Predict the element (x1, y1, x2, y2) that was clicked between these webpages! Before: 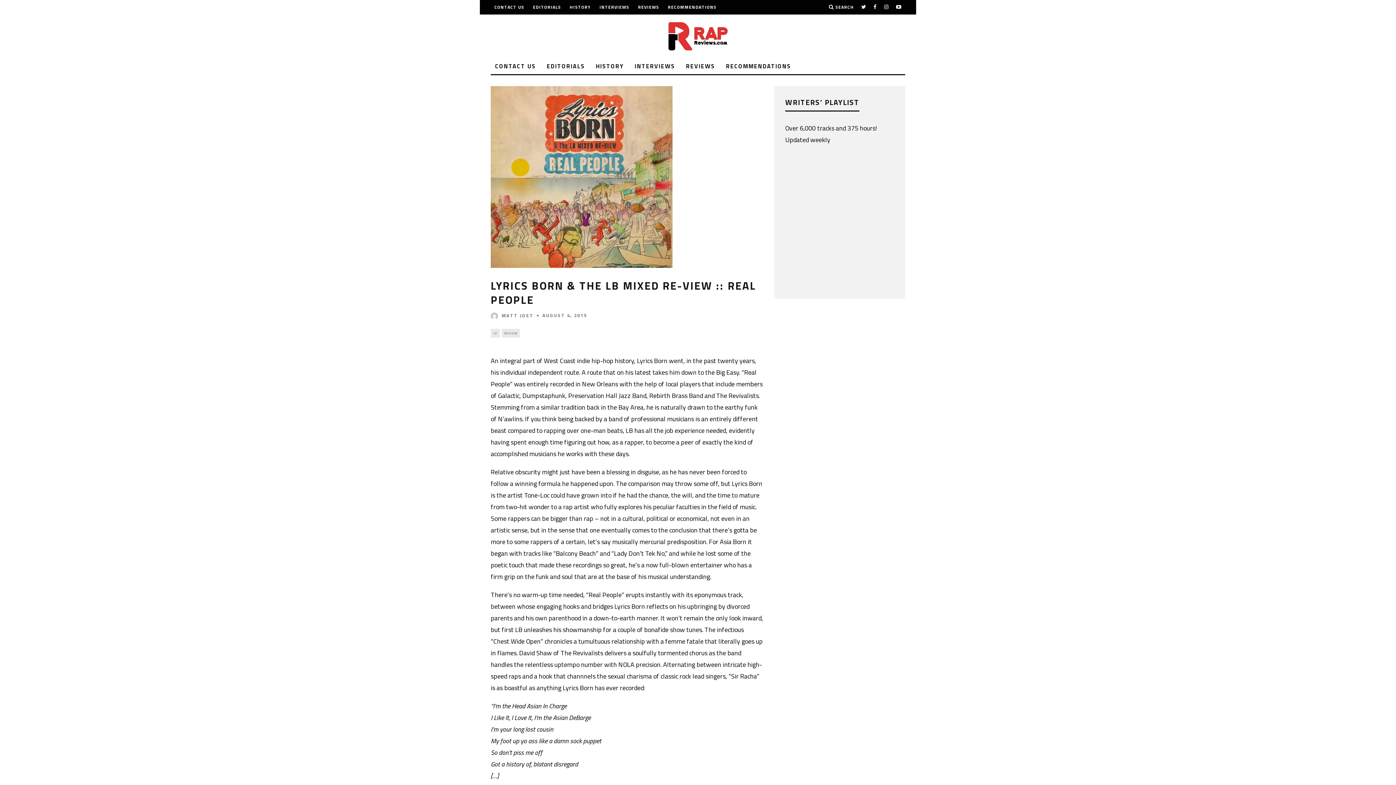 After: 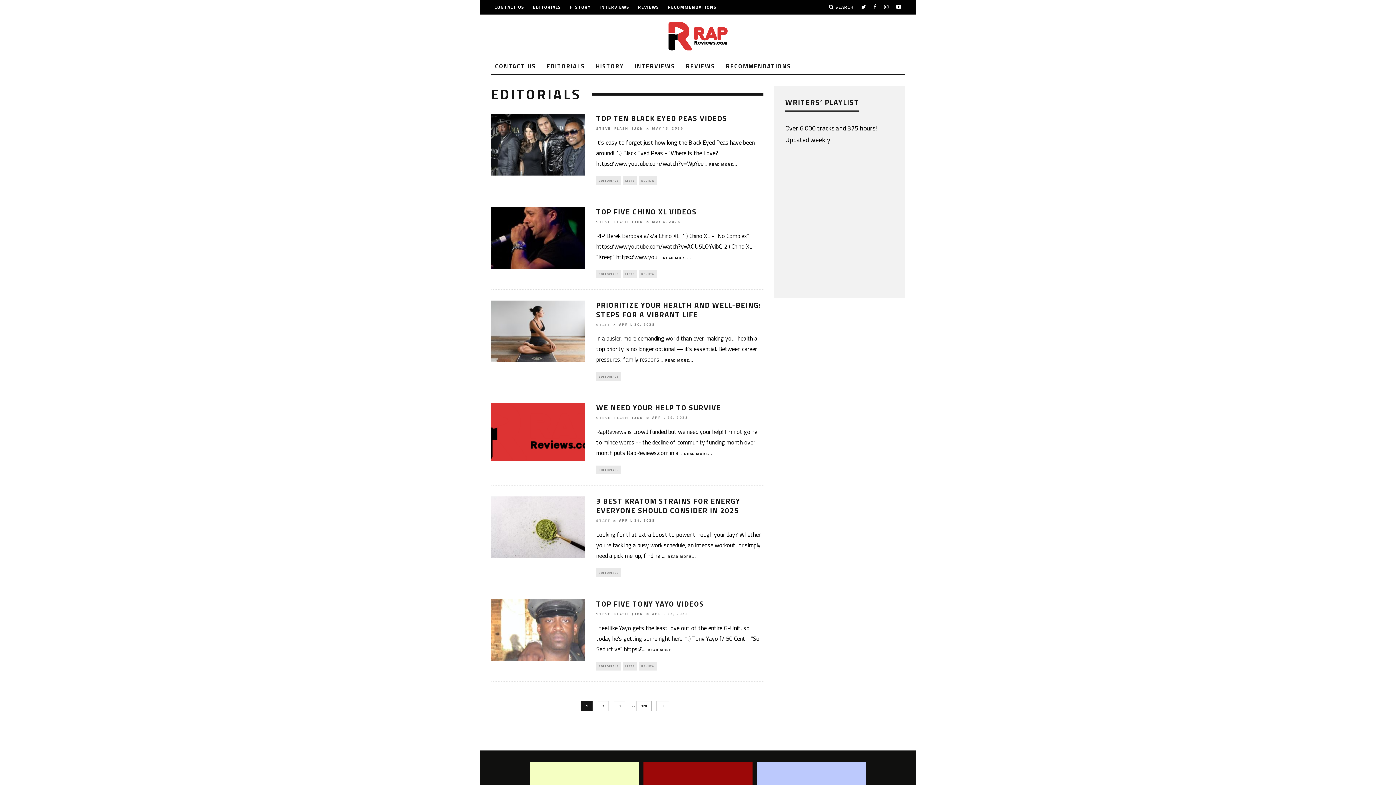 Action: bbox: (533, 0, 561, 14) label: EDITORIALS